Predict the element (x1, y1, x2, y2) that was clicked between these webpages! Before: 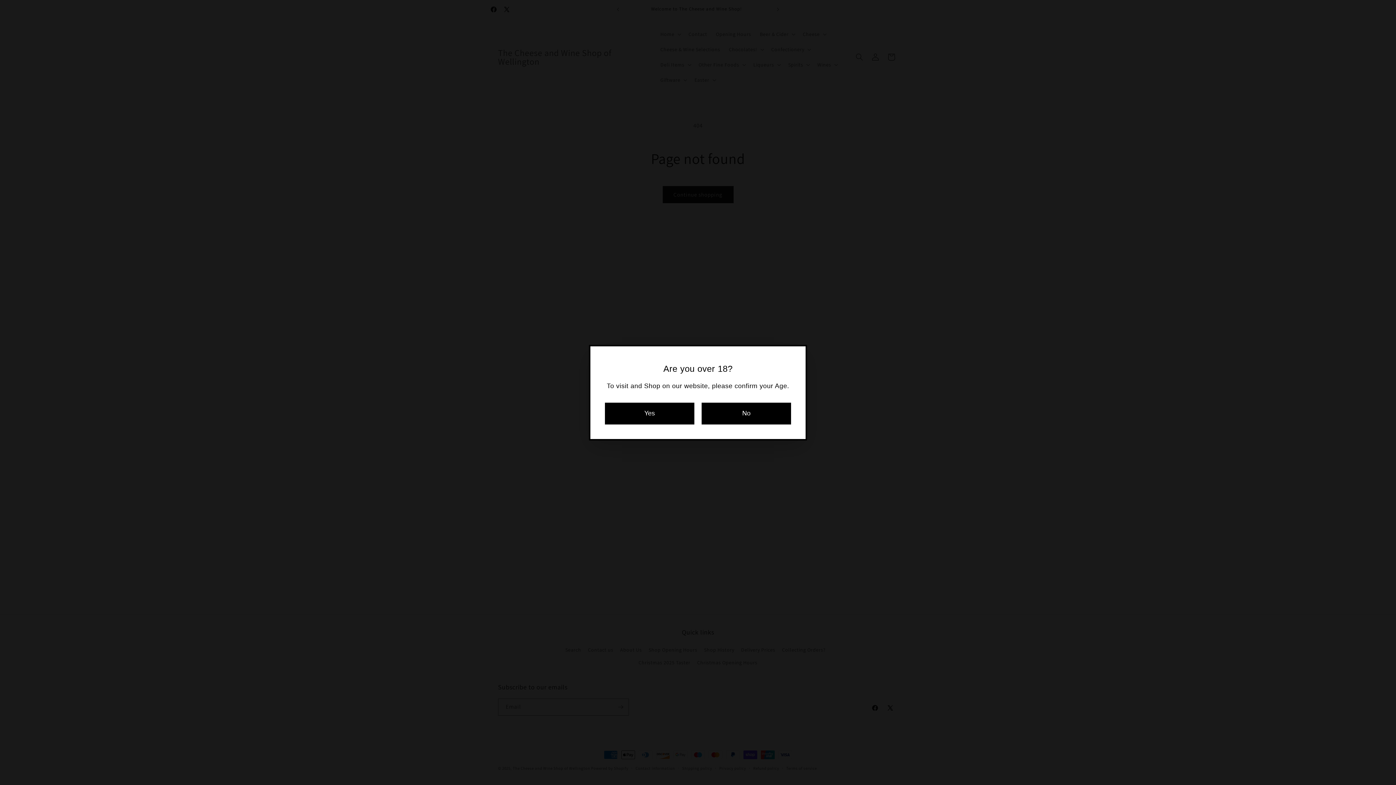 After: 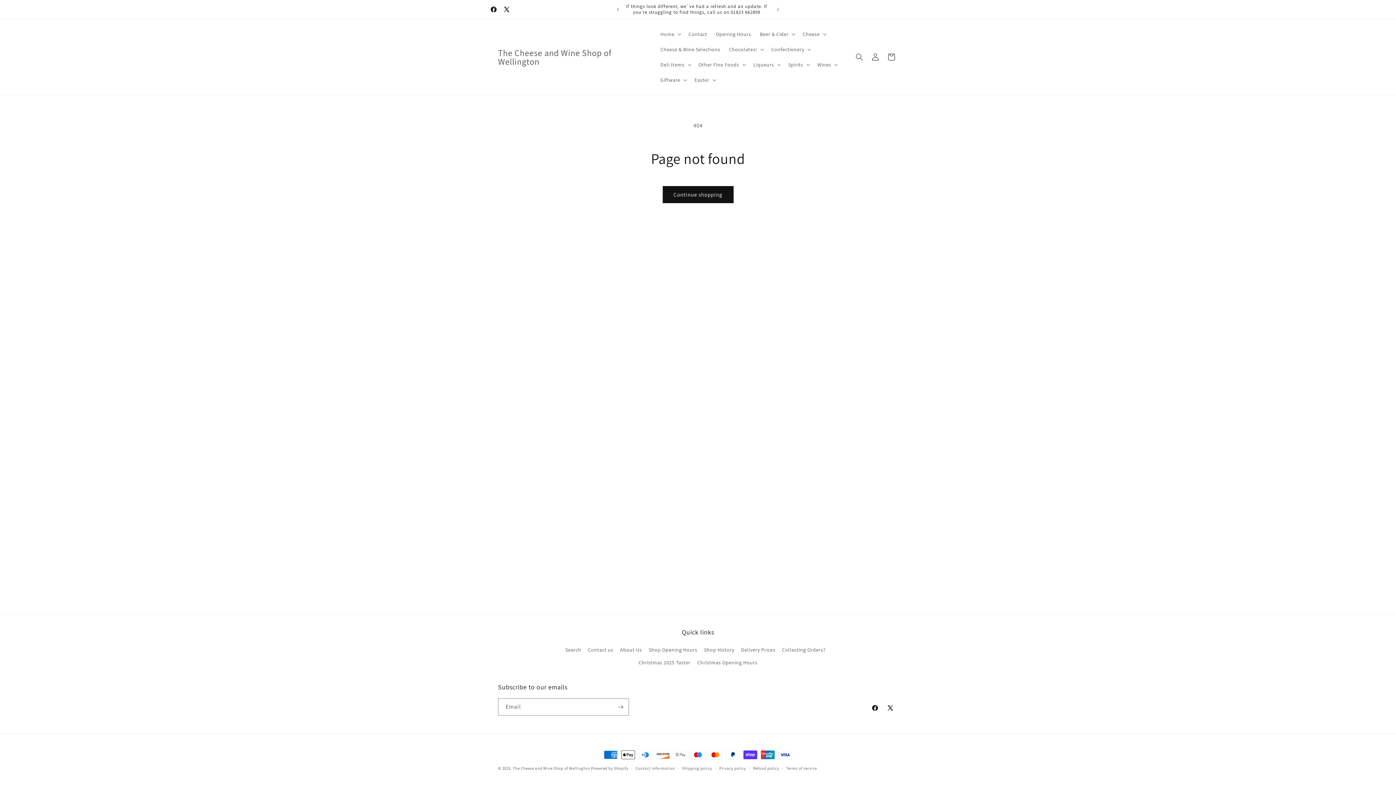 Action: bbox: (605, 402, 694, 424) label: Yes